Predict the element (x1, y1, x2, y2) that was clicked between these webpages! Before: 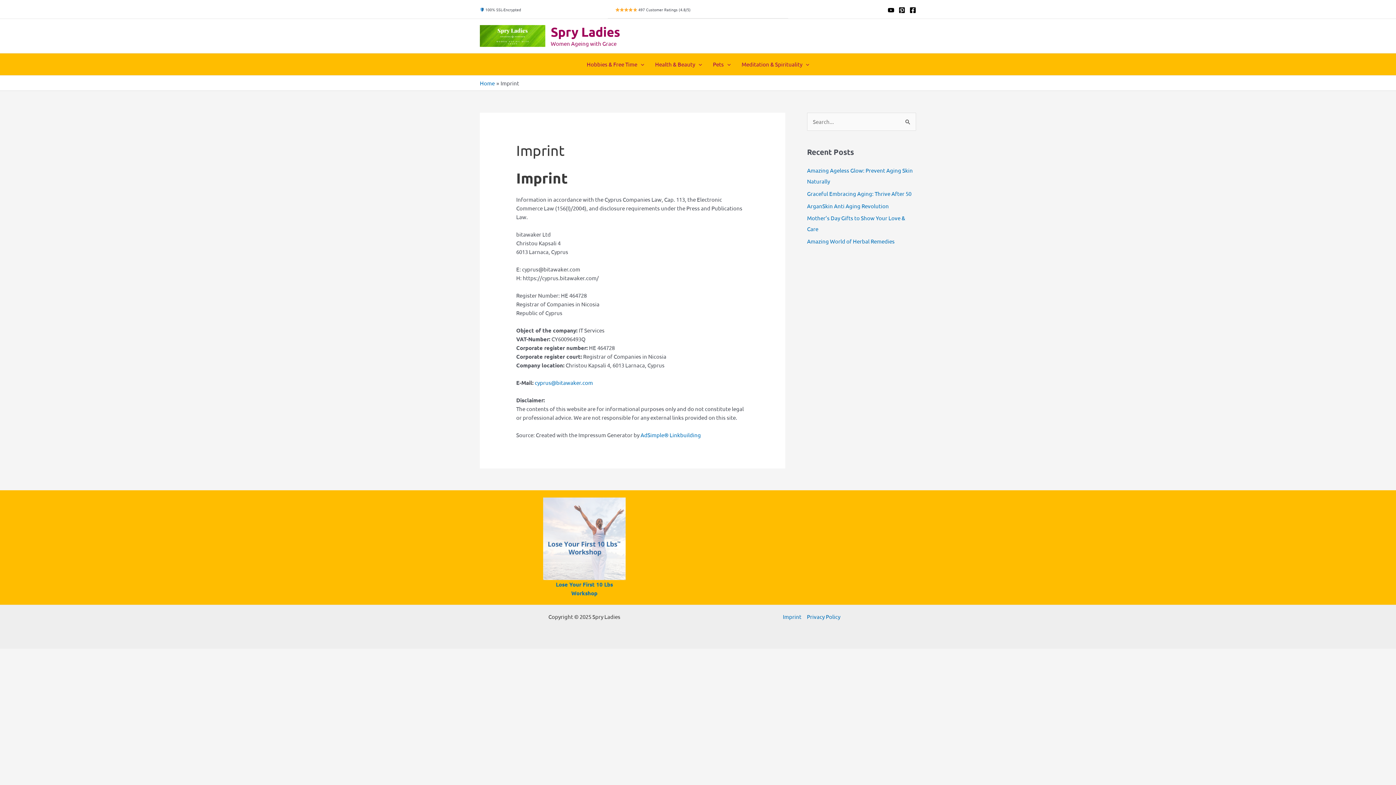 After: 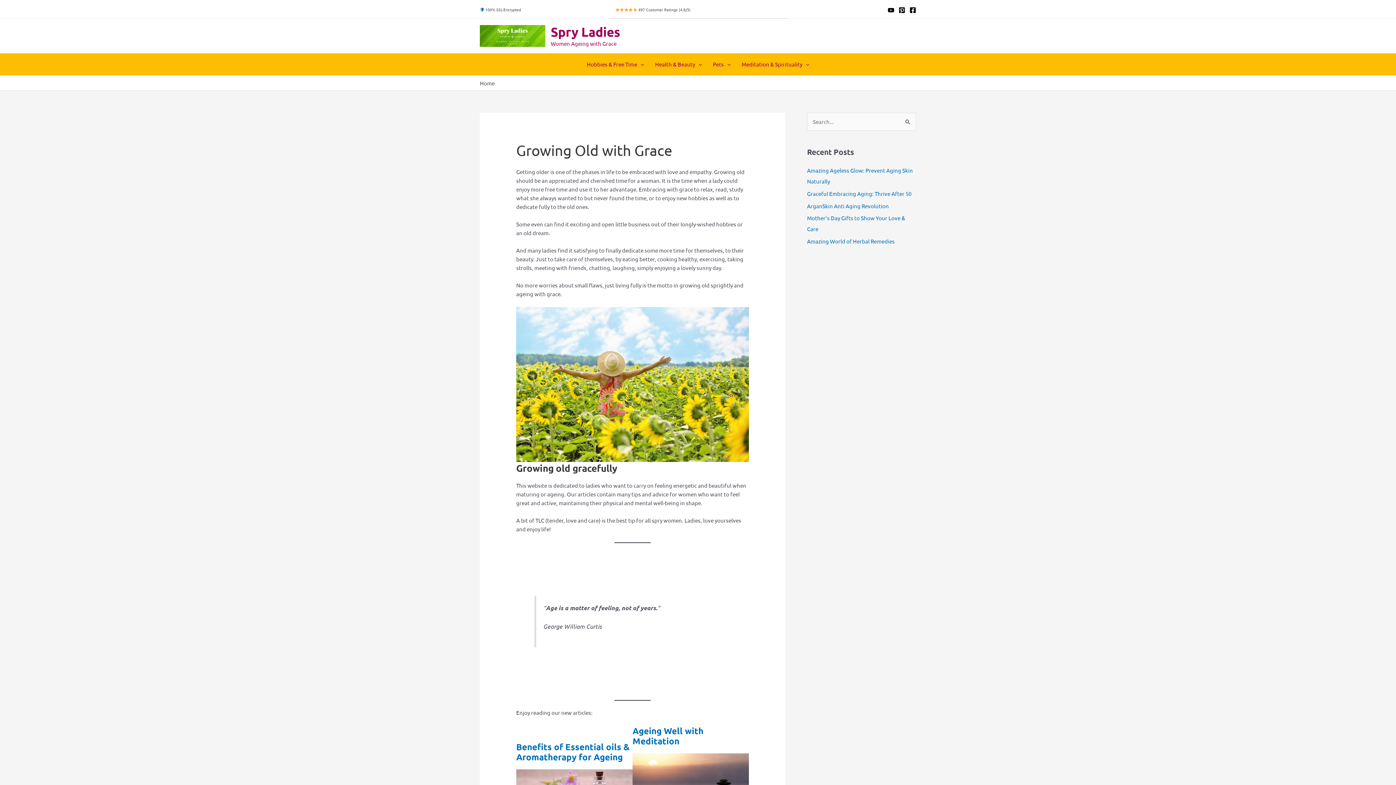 Action: bbox: (480, 31, 545, 38)